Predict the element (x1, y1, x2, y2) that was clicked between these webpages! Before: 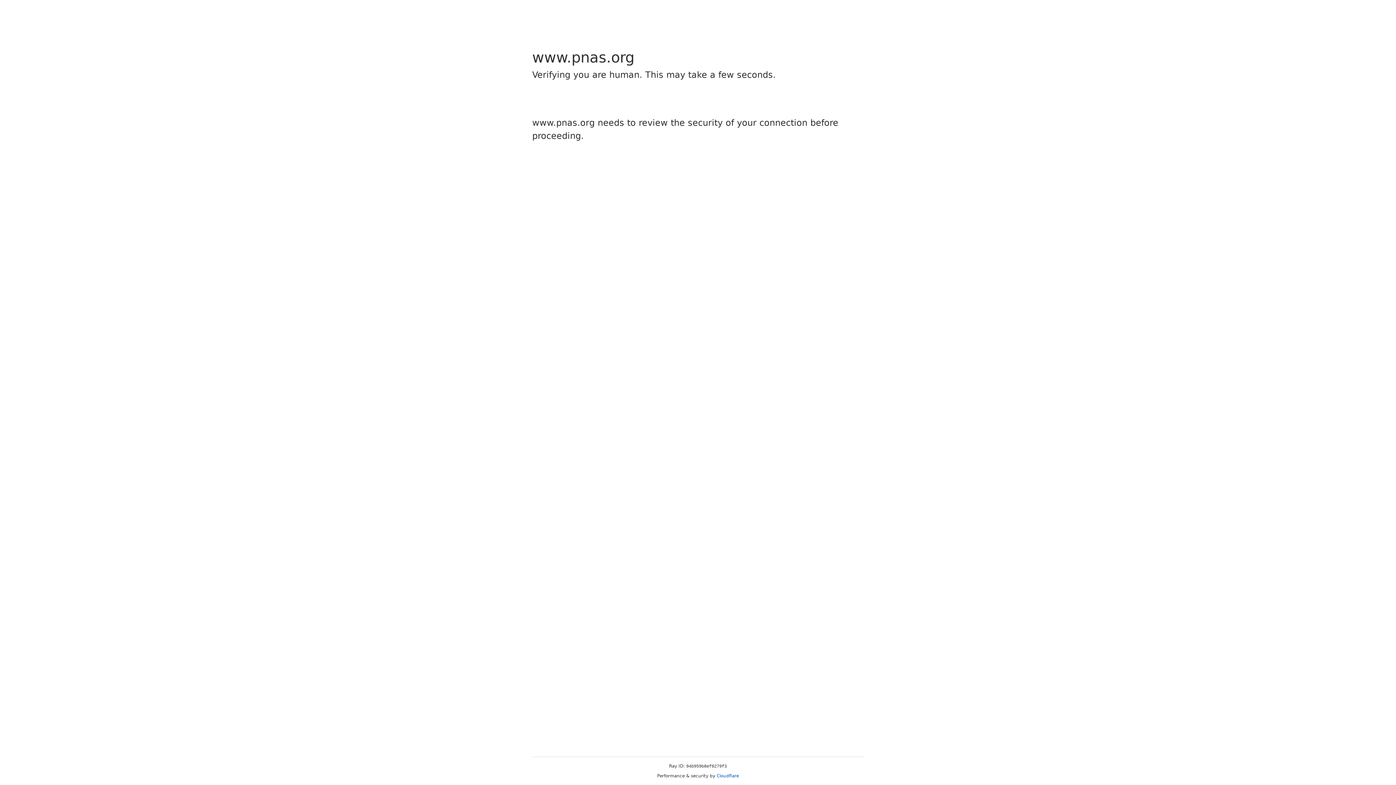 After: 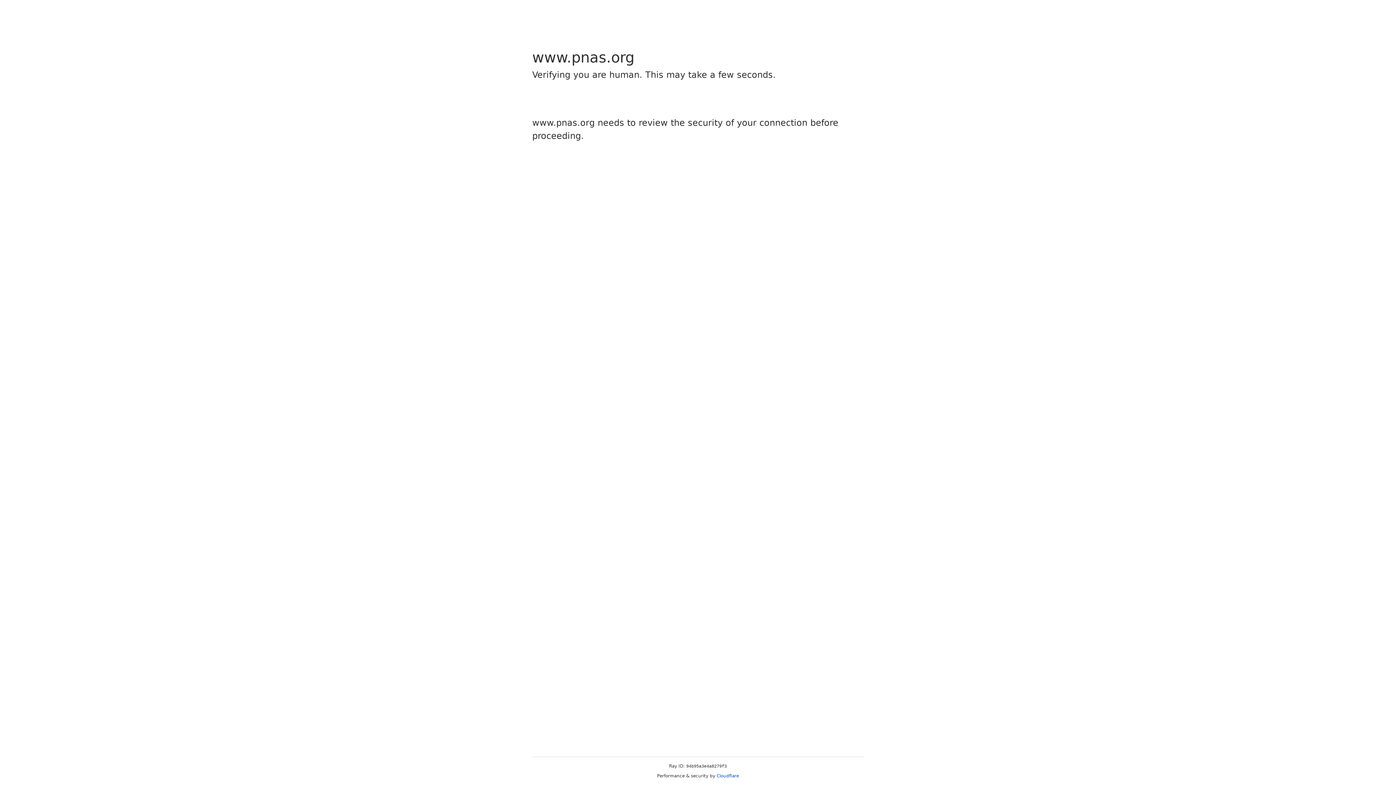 Action: bbox: (716, 773, 739, 778) label: Cloudflare